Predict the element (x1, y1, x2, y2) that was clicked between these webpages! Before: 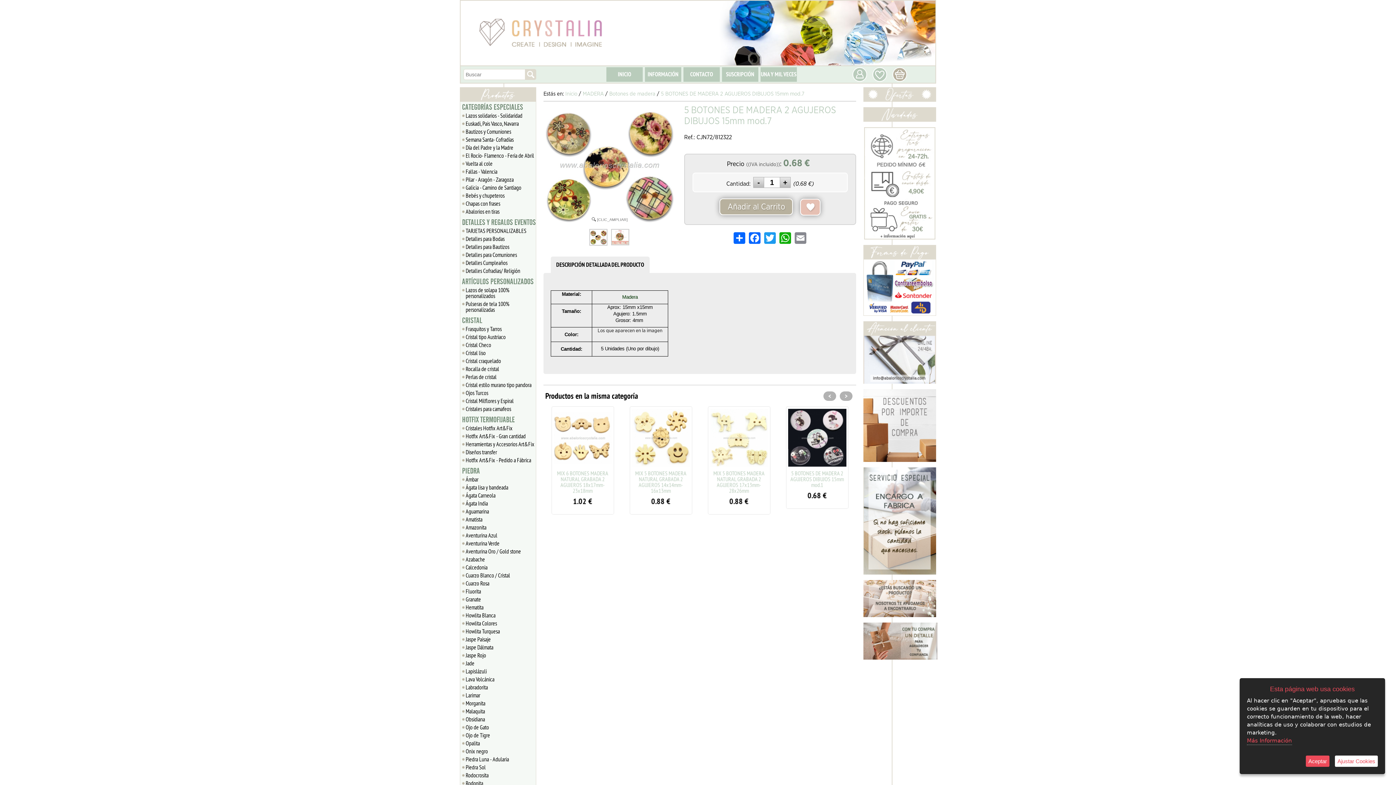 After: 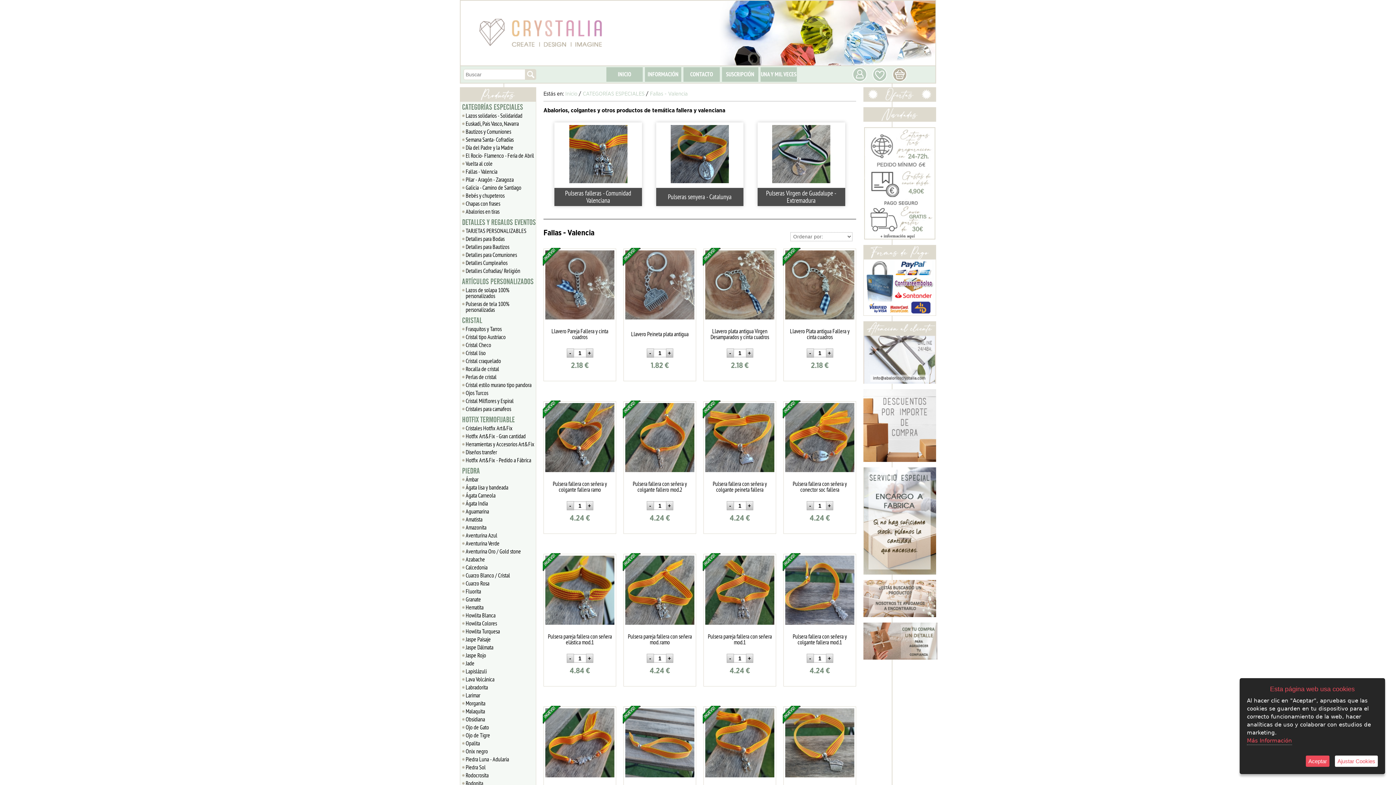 Action: label: Fallas - Valencia bbox: (462, 167, 536, 175)